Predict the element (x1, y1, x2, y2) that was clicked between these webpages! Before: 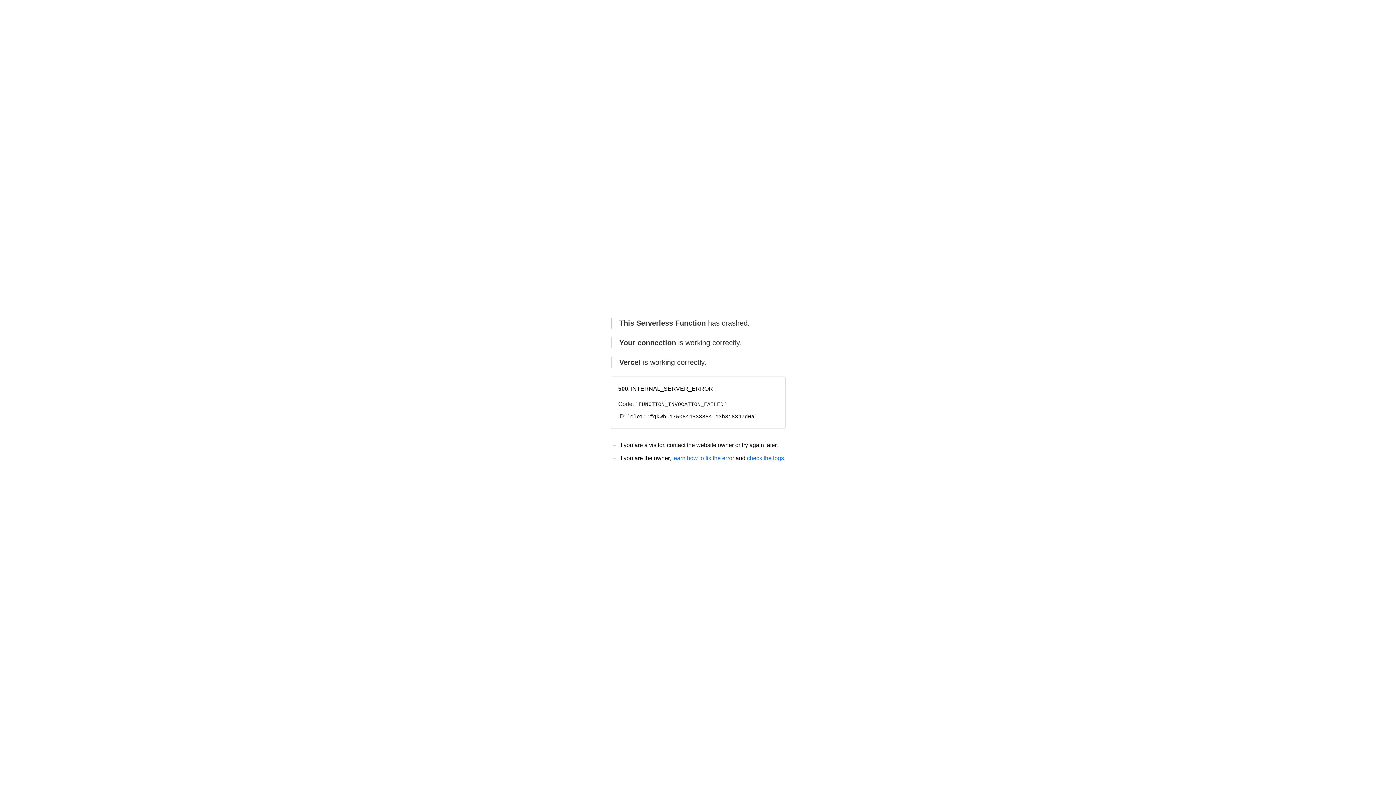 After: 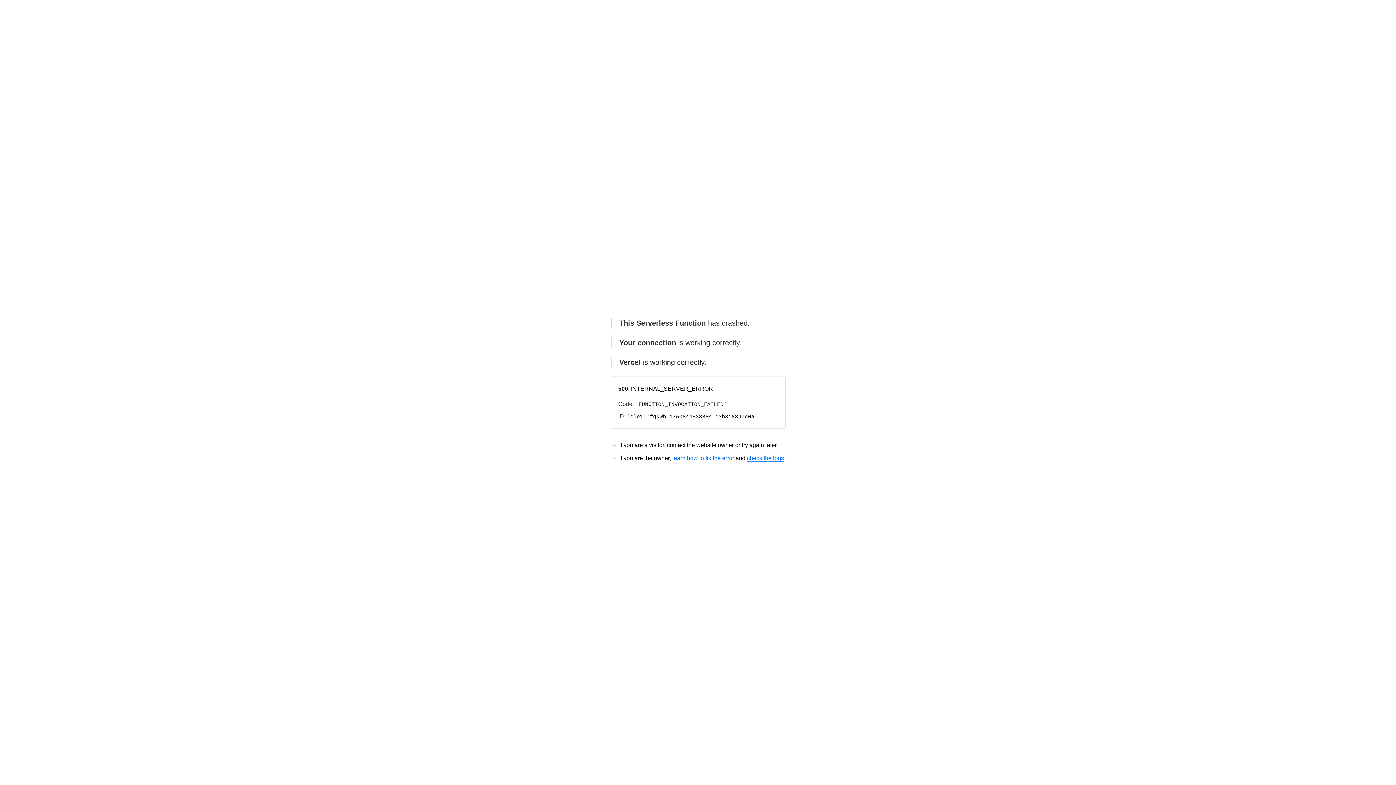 Action: bbox: (747, 455, 784, 461) label: check the logs